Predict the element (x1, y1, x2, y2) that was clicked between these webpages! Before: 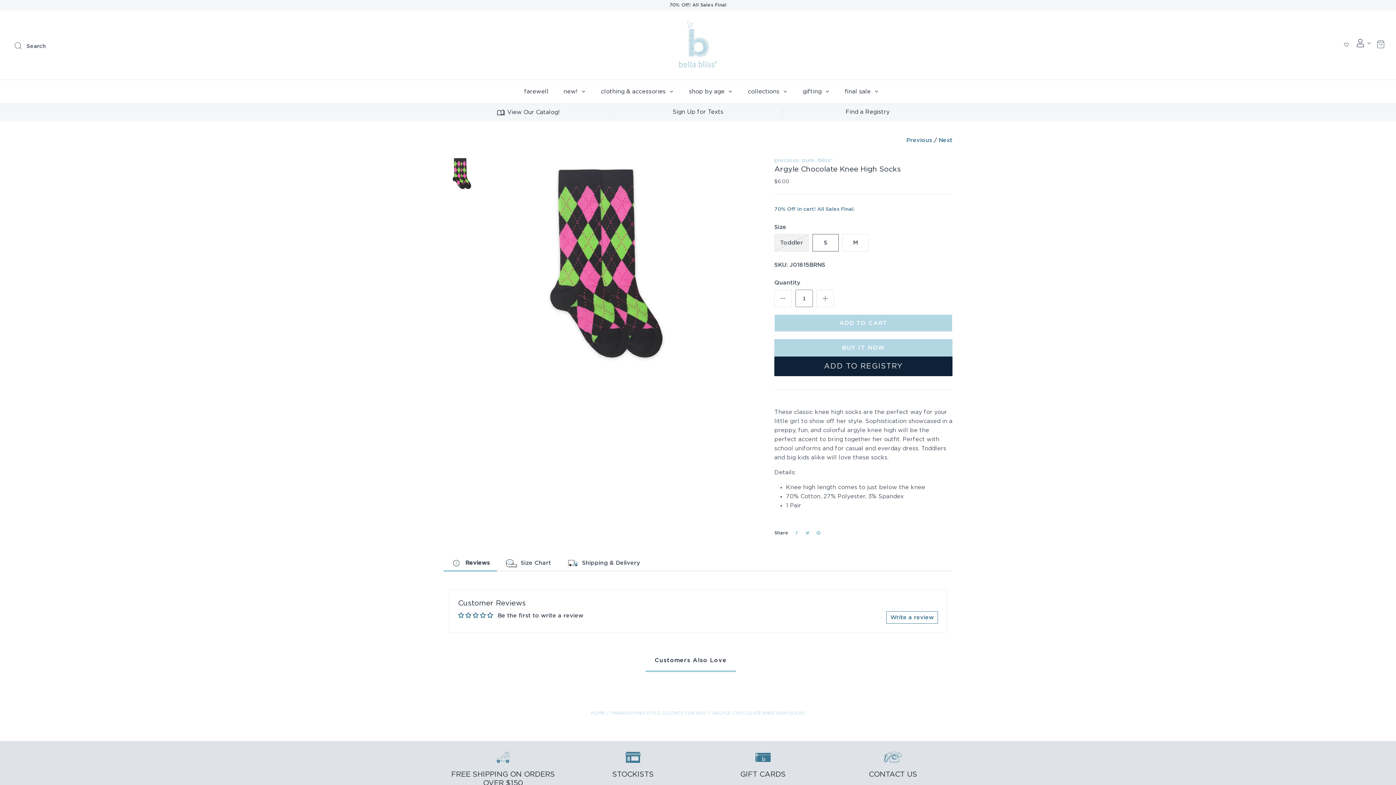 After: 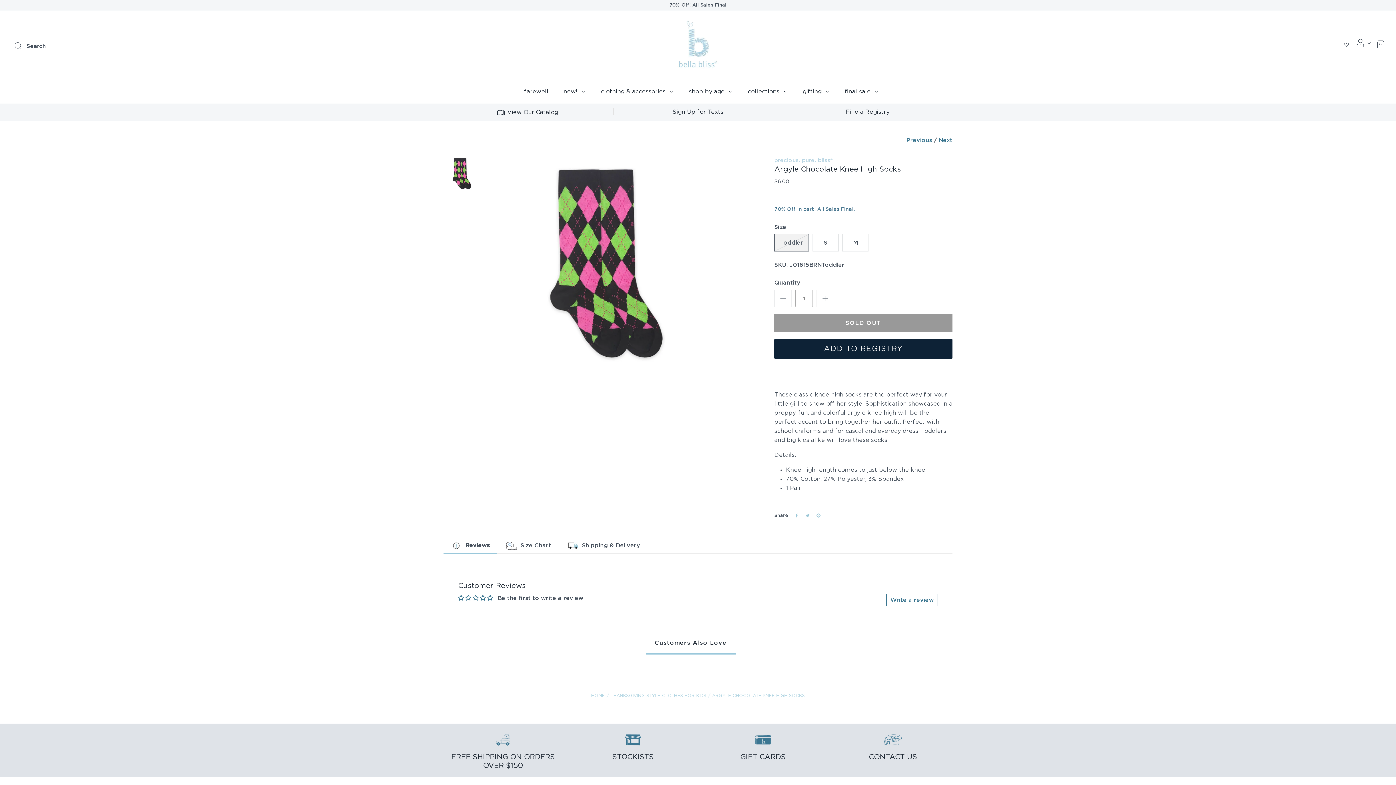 Action: bbox: (774, 234, 809, 251) label: Toddler